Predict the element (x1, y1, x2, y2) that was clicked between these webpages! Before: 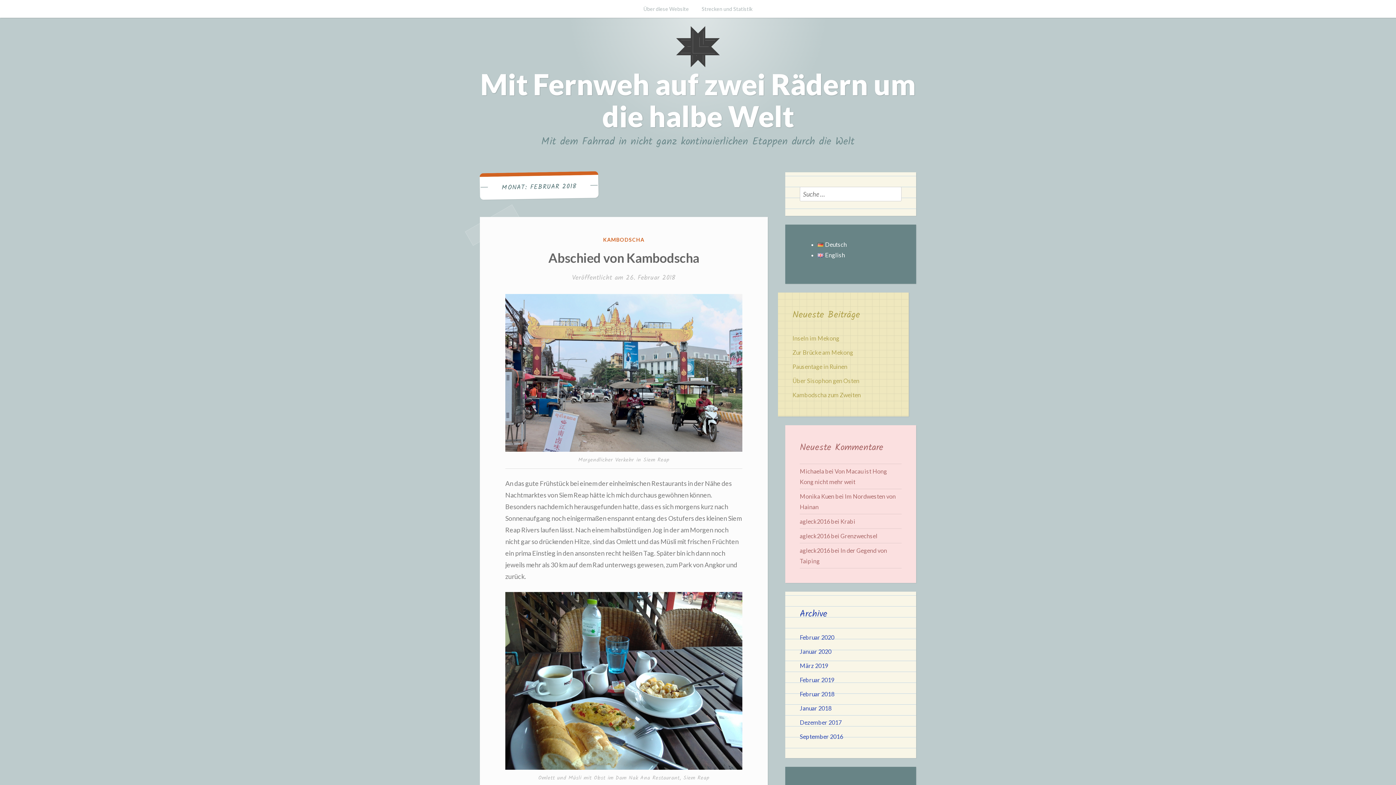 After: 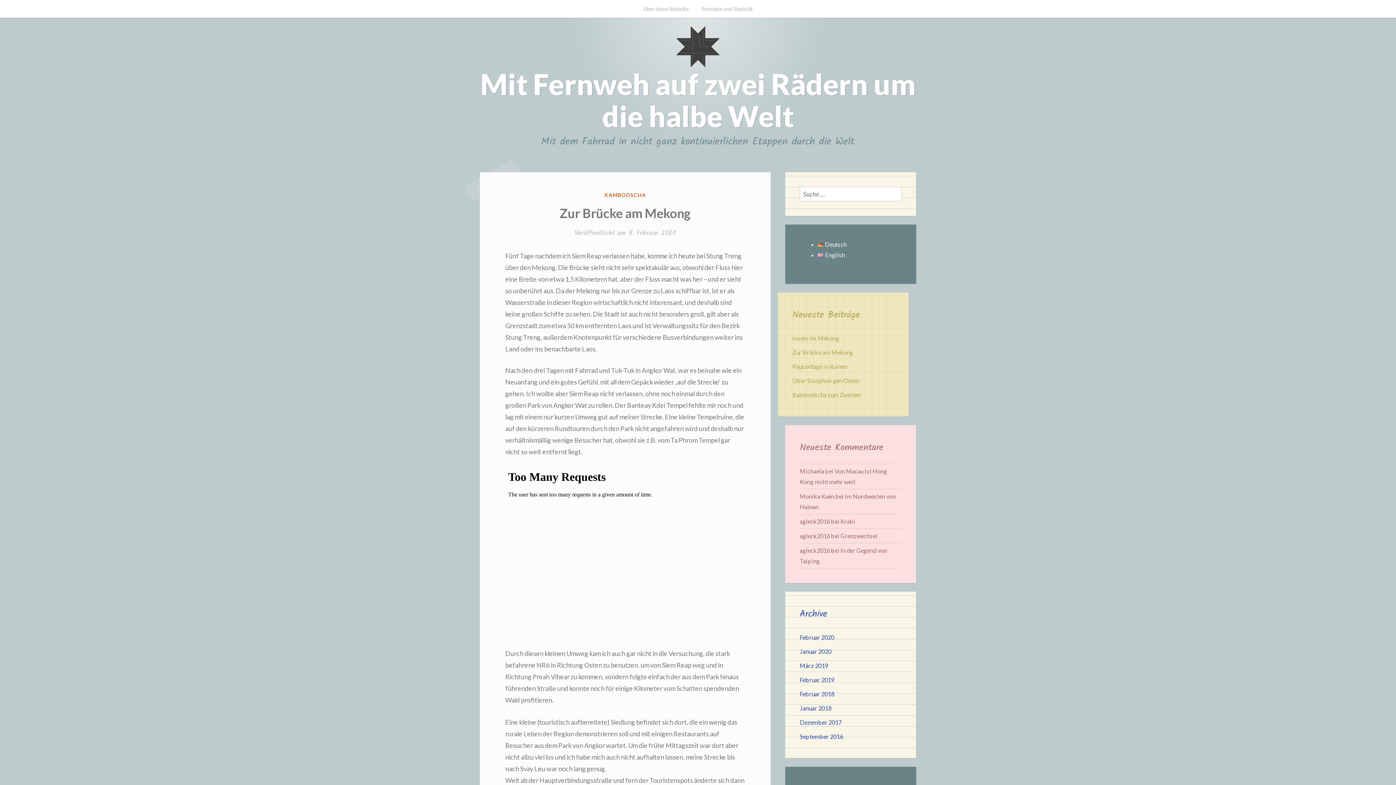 Action: bbox: (792, 348, 853, 355) label: Zur Brücke am Mekong